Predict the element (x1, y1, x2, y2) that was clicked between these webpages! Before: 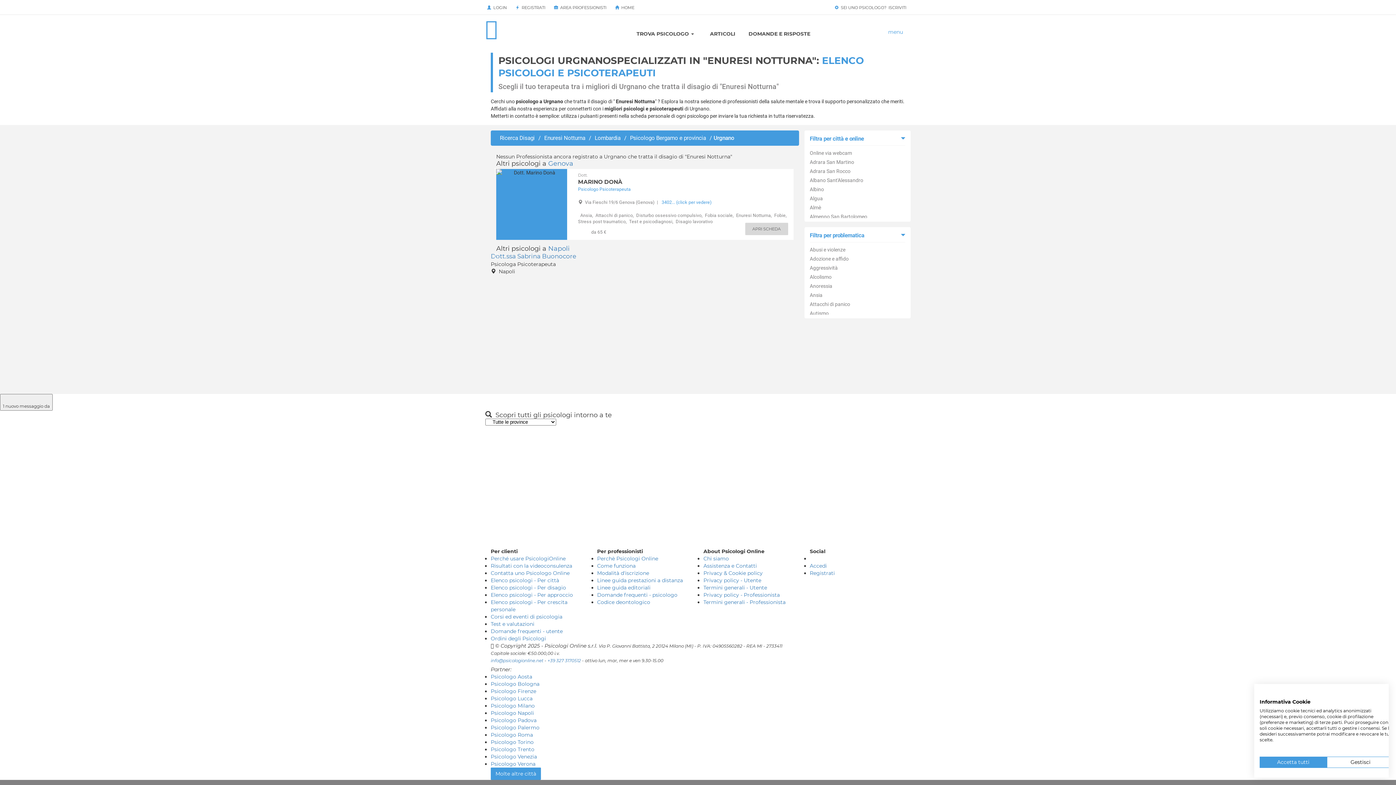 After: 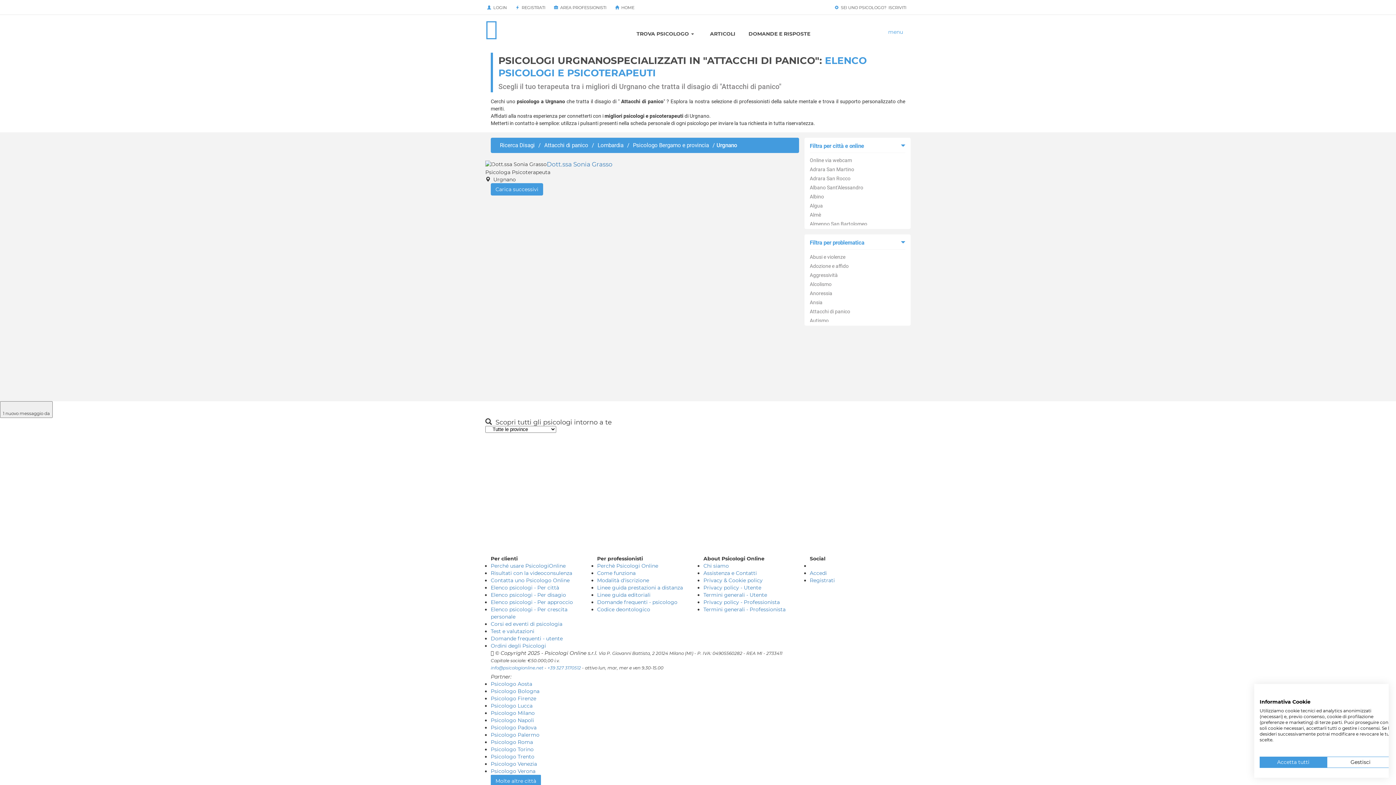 Action: label: Attacchi di panico bbox: (810, 300, 905, 308)